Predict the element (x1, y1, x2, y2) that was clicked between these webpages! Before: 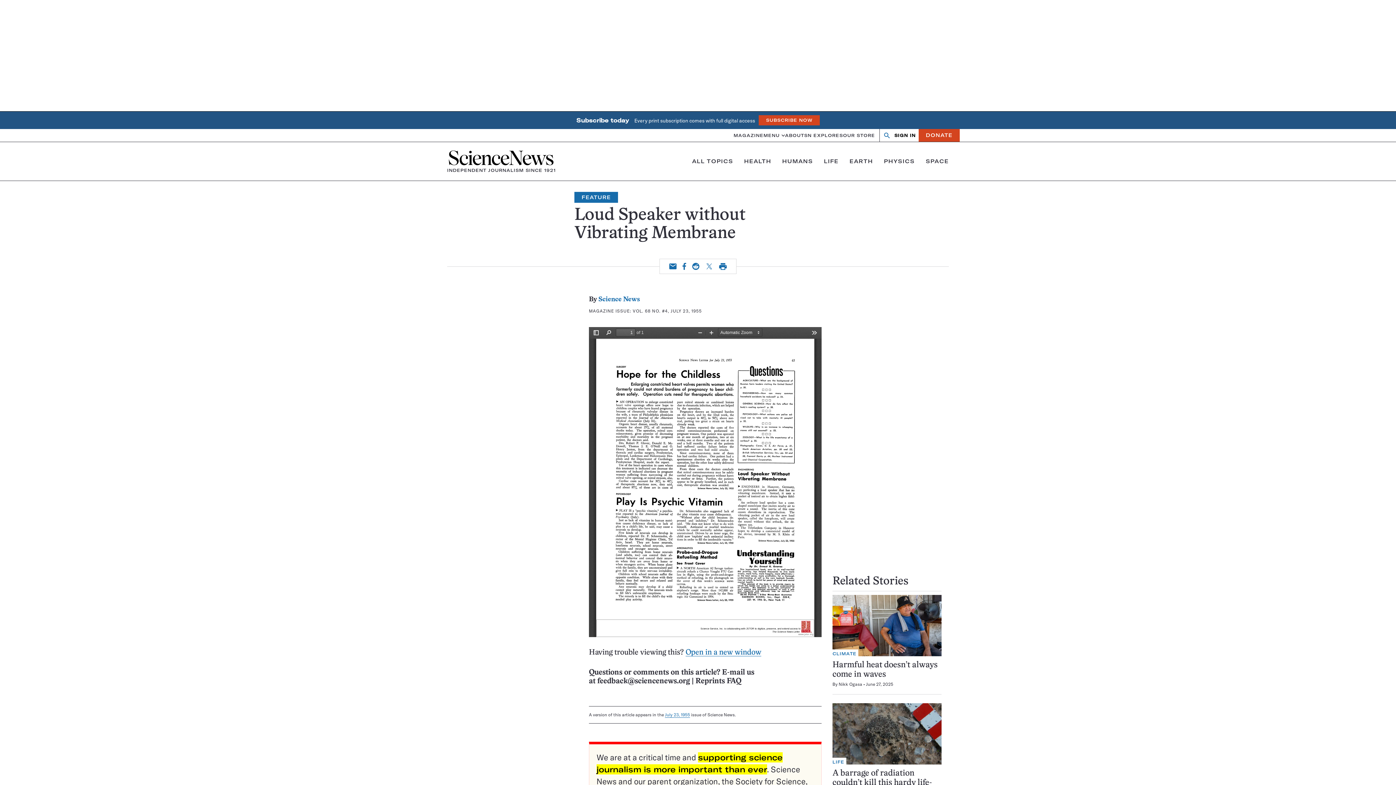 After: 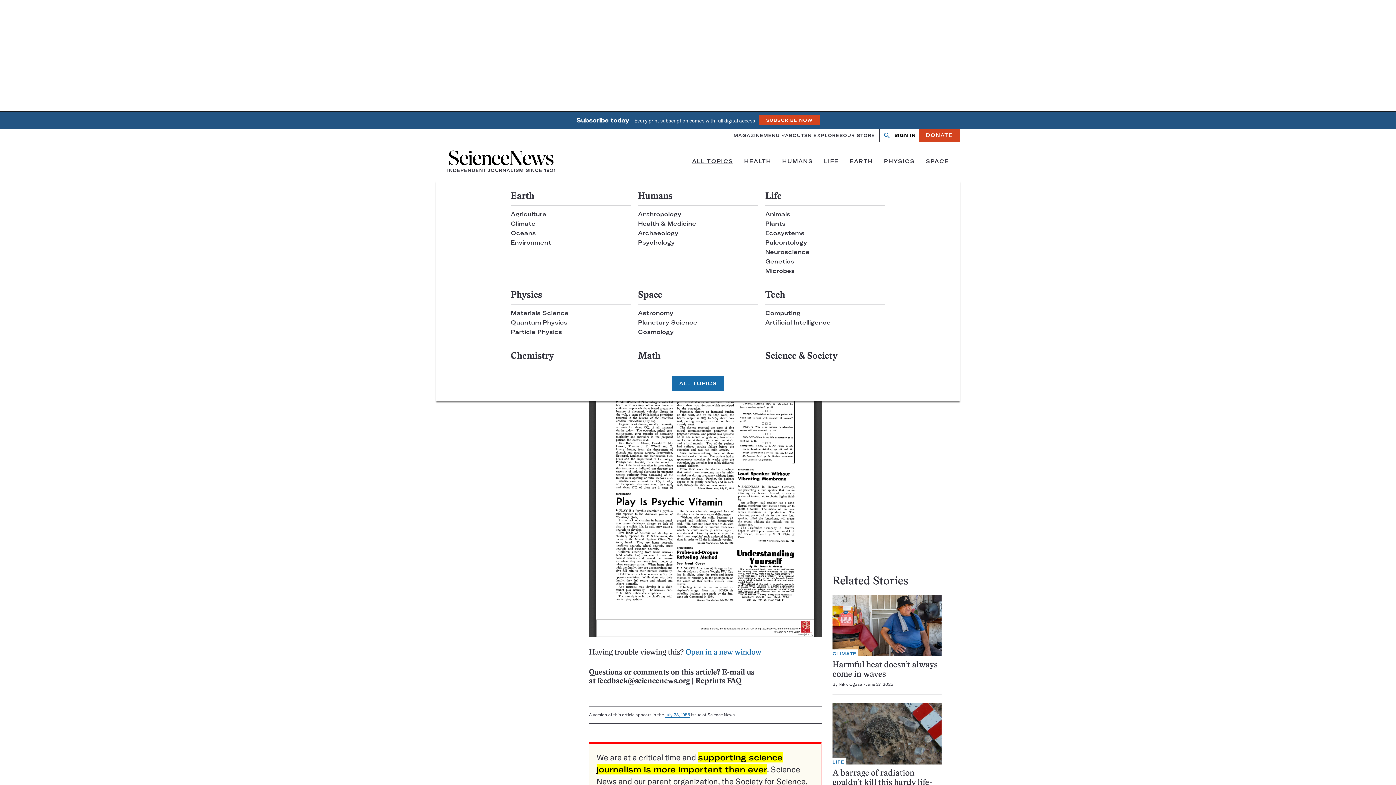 Action: bbox: (692, 157, 733, 164) label: ALL TOPICS